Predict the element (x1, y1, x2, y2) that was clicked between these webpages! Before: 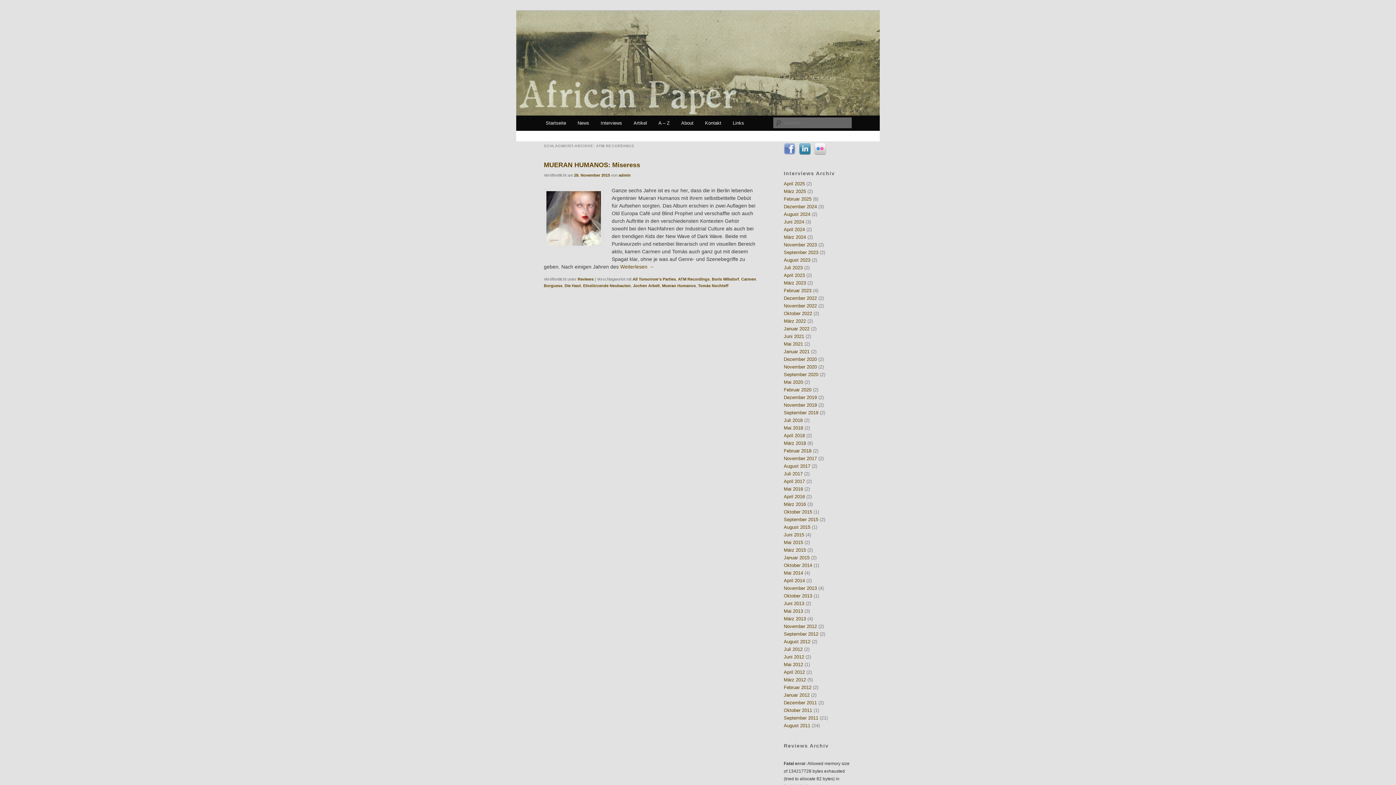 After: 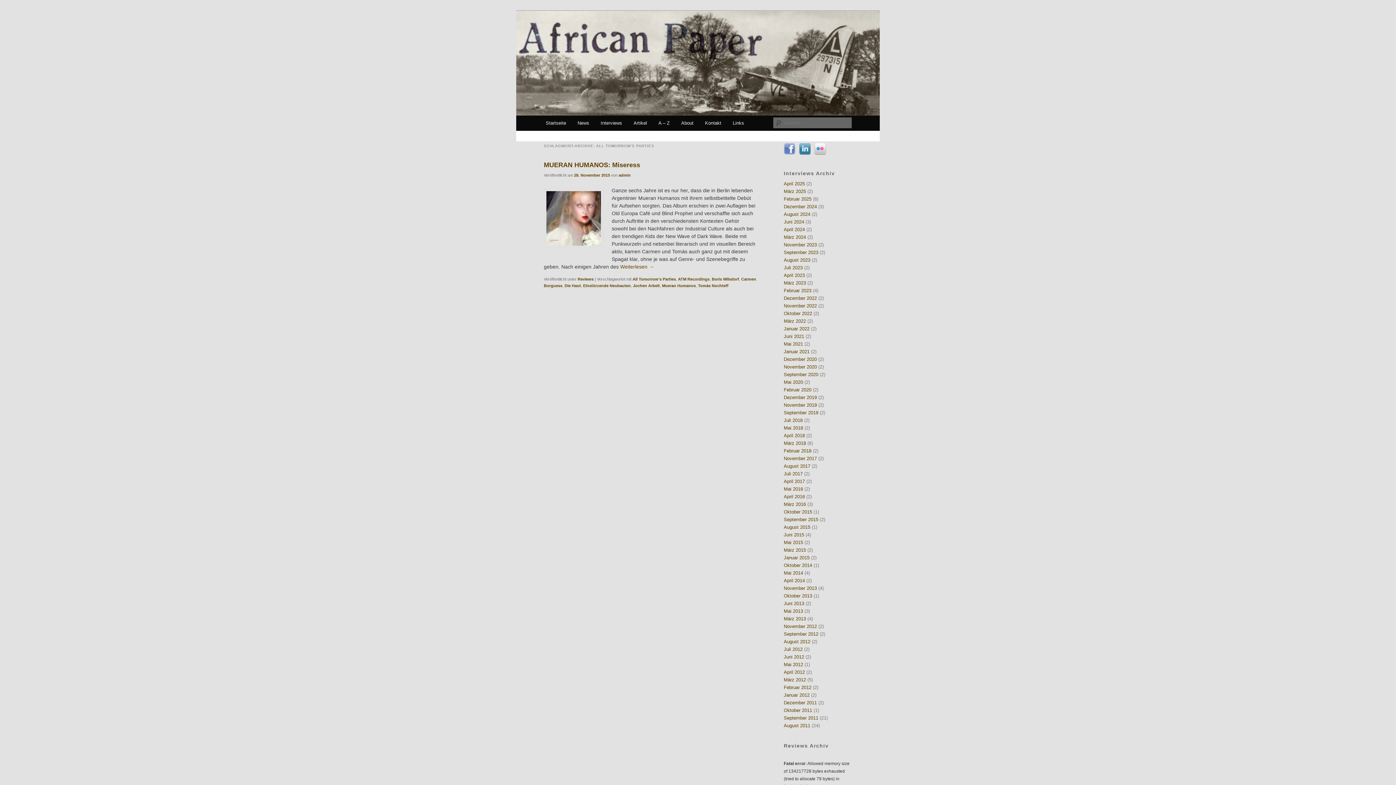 Action: label: All Tomorrow's Parties bbox: (632, 277, 676, 281)